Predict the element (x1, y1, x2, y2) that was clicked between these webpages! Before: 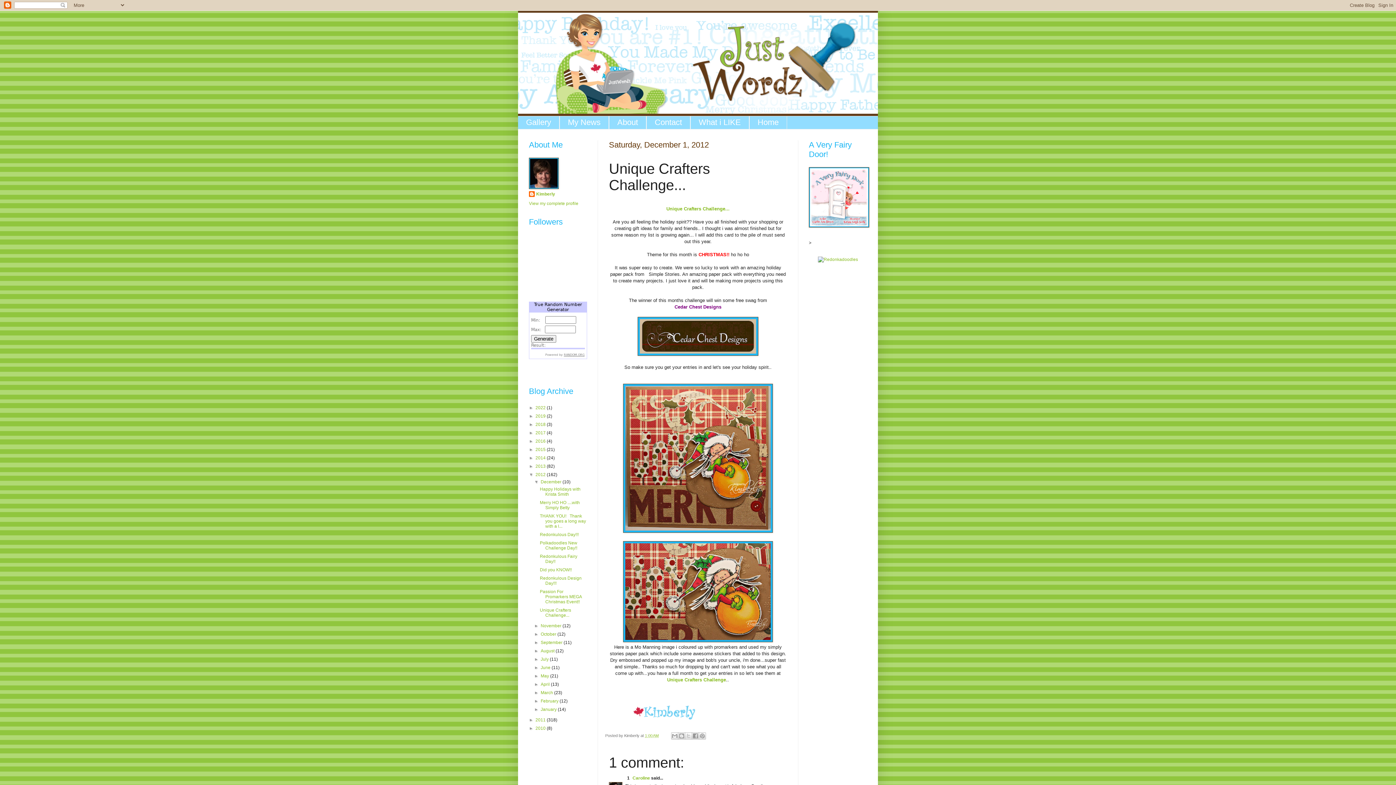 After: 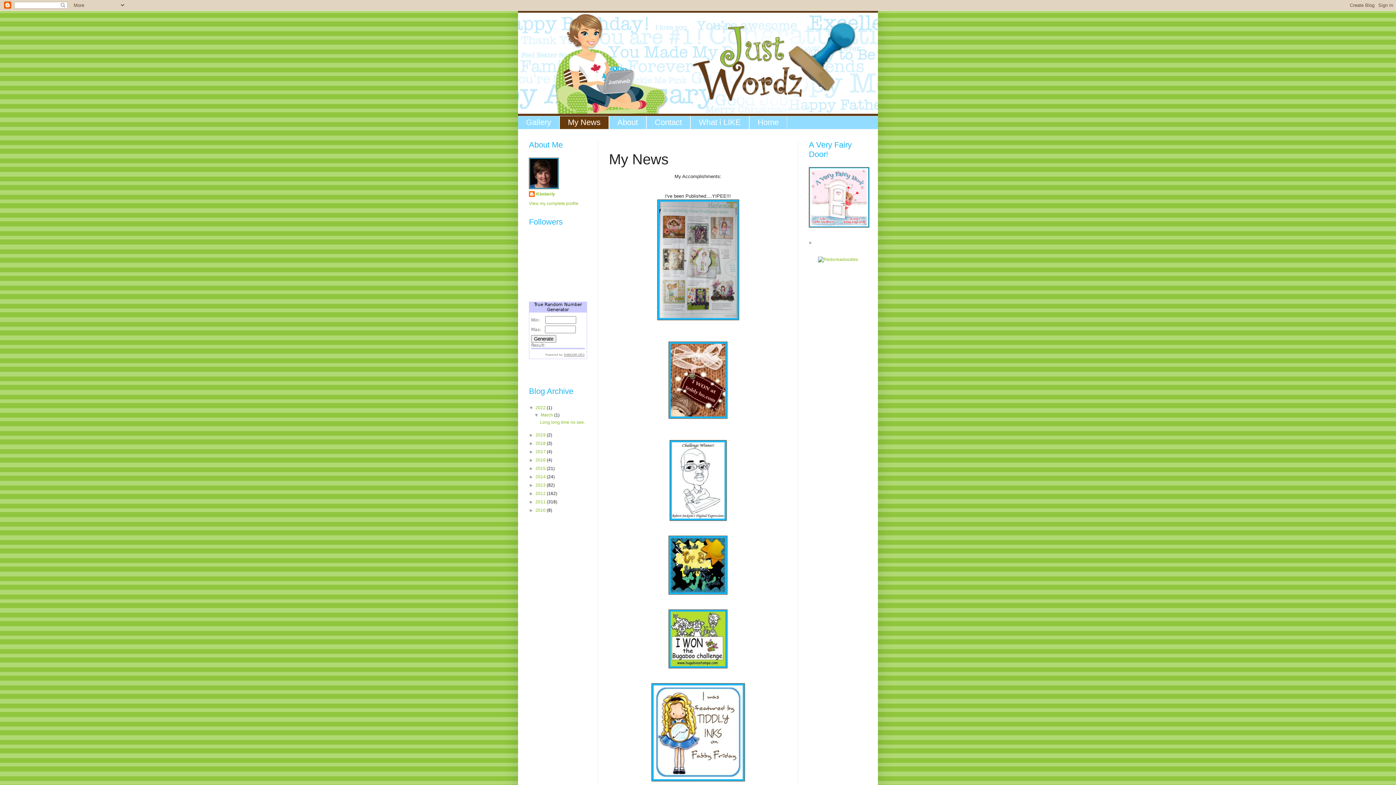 Action: label: My News bbox: (559, 116, 609, 129)